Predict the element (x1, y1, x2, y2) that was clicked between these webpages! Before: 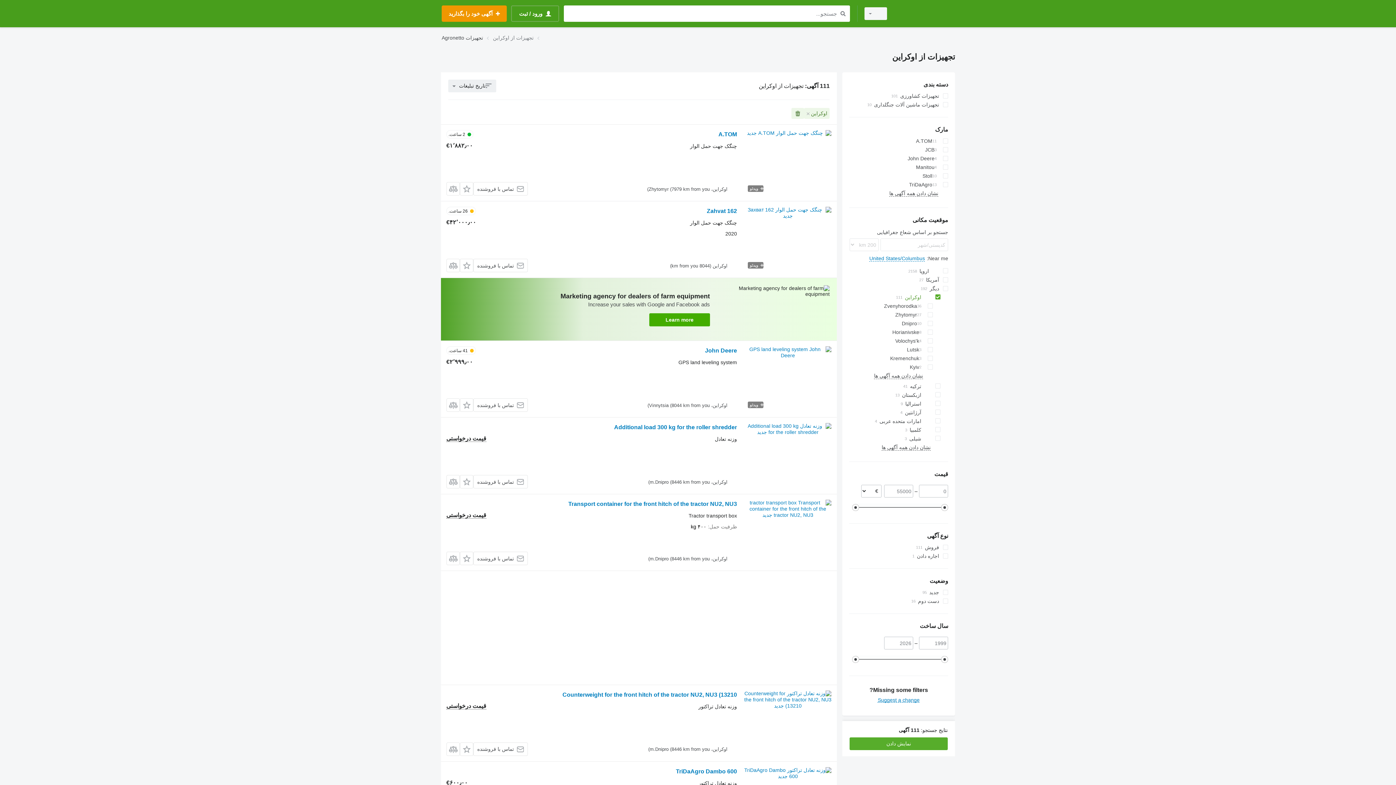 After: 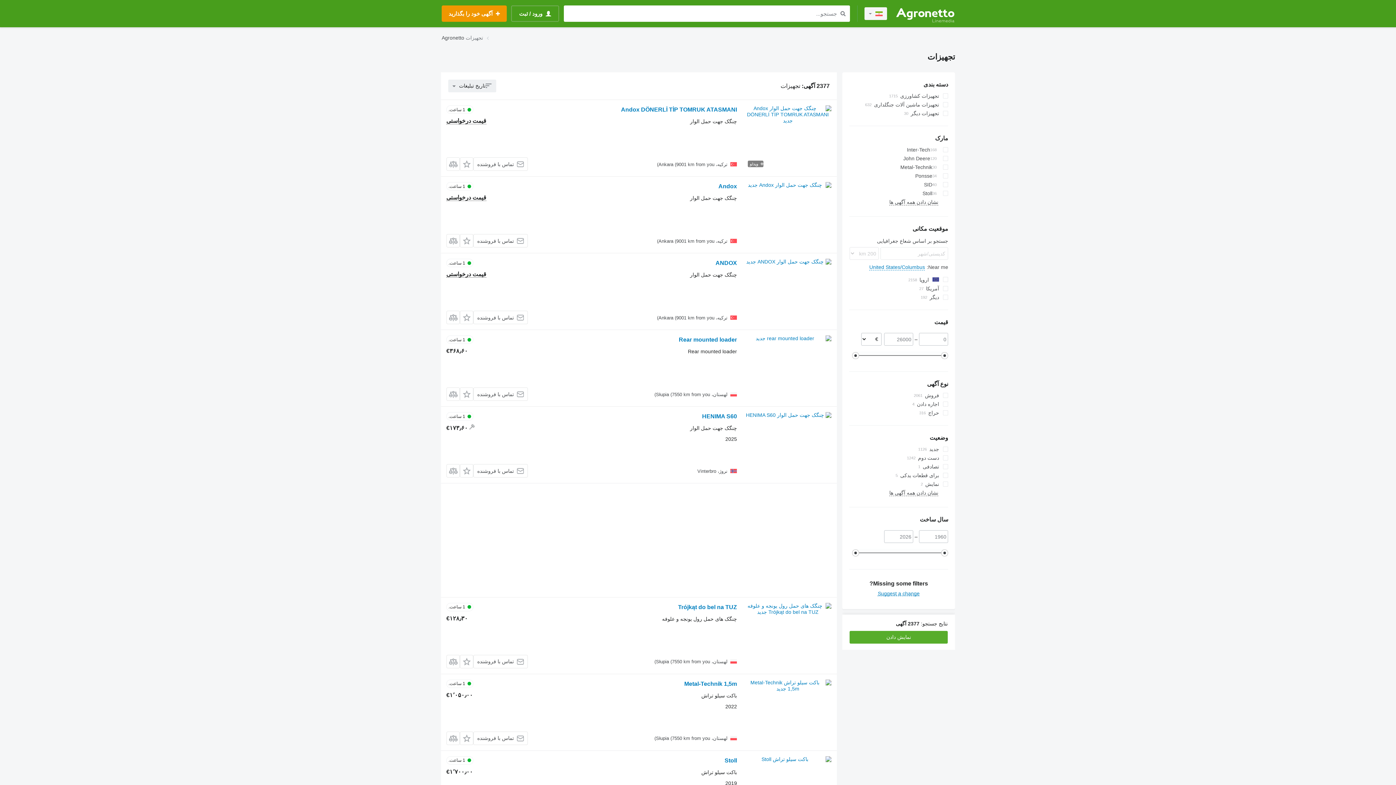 Action: label: تجهیزات bbox: (465, 33, 483, 42)